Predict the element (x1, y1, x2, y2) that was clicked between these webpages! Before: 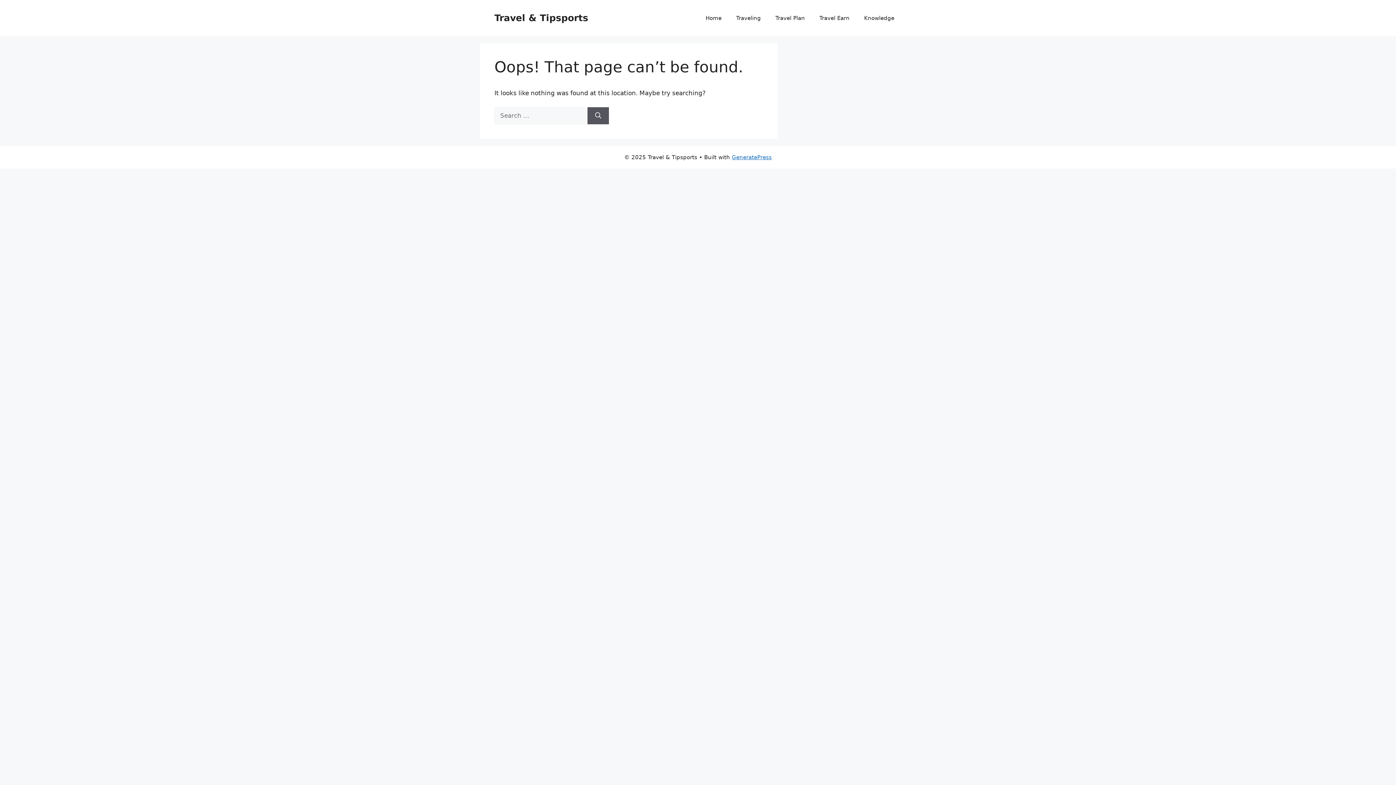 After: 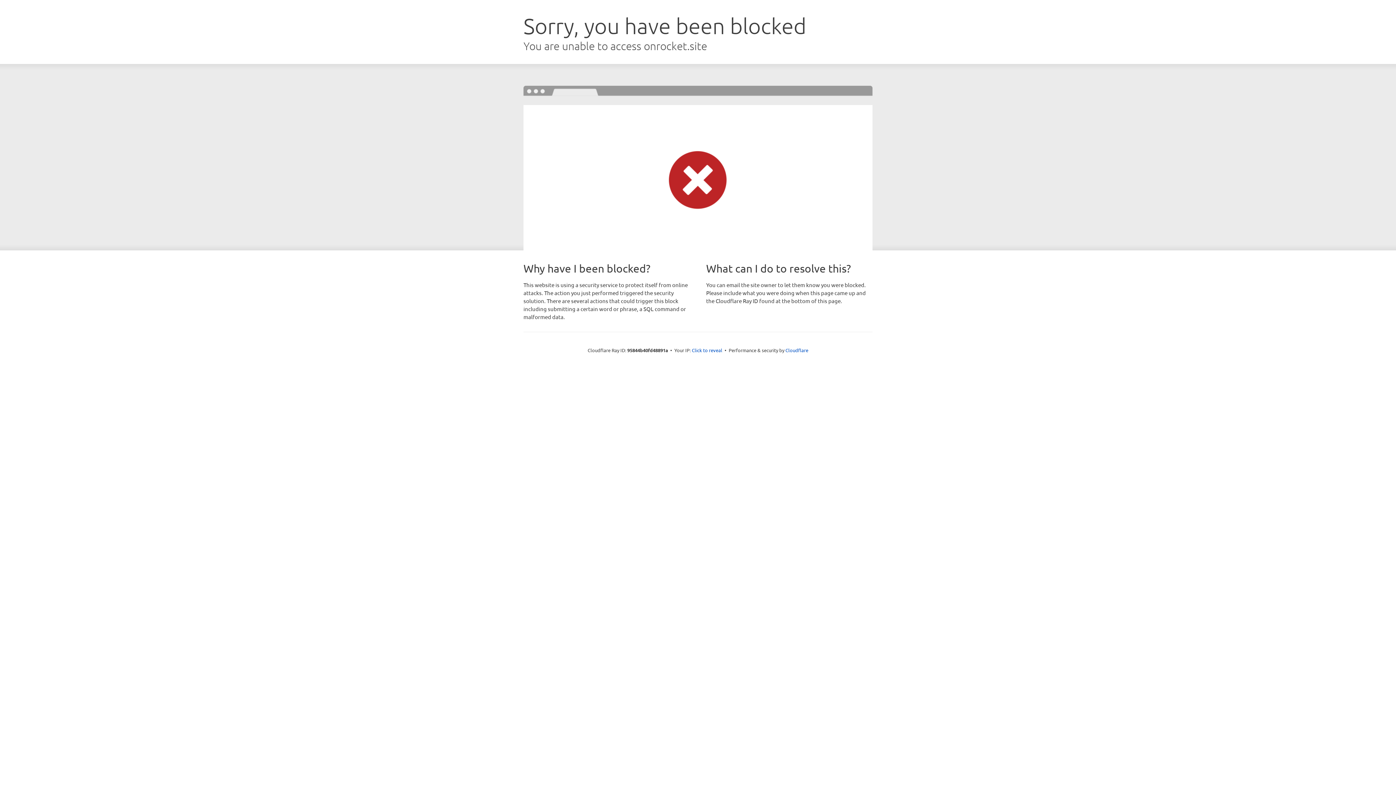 Action: label: GeneratePress bbox: (732, 154, 772, 160)